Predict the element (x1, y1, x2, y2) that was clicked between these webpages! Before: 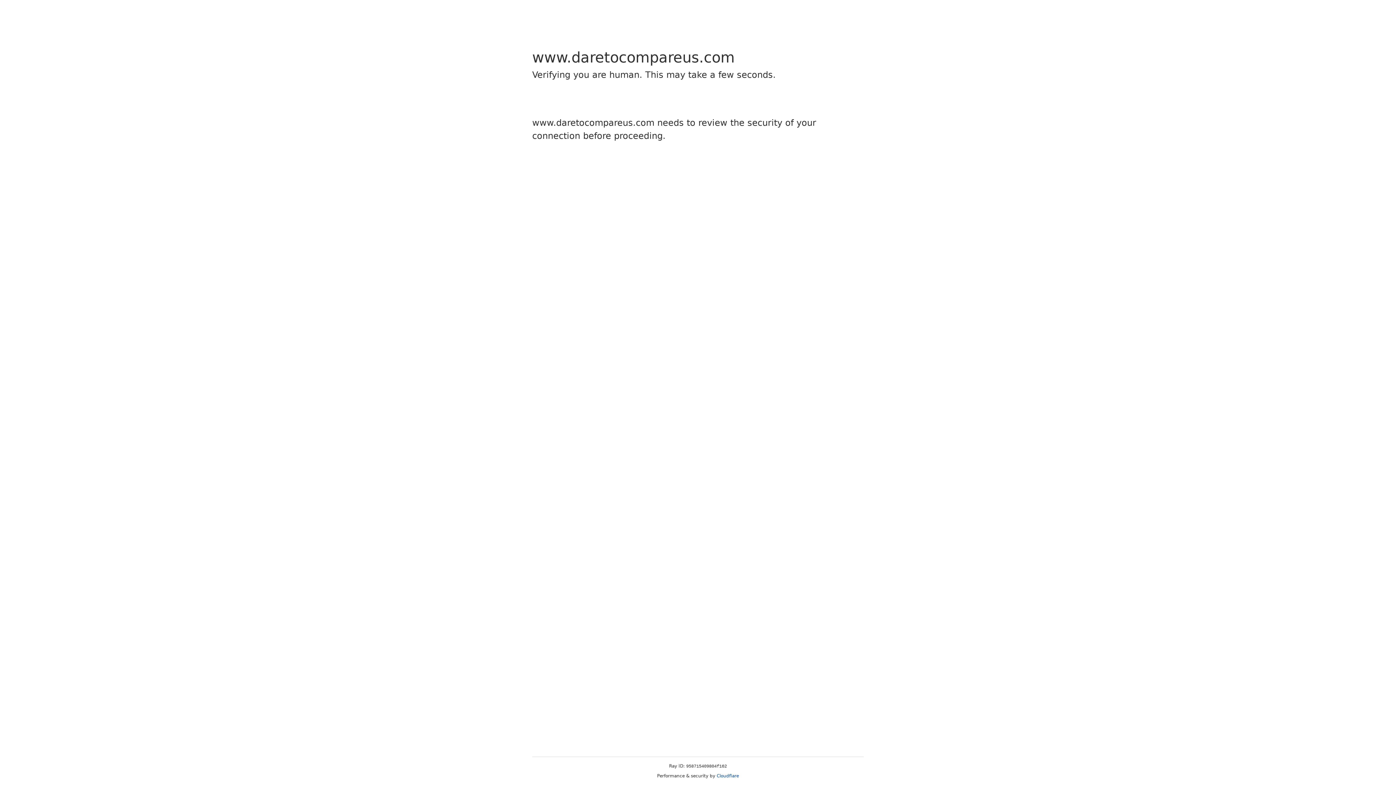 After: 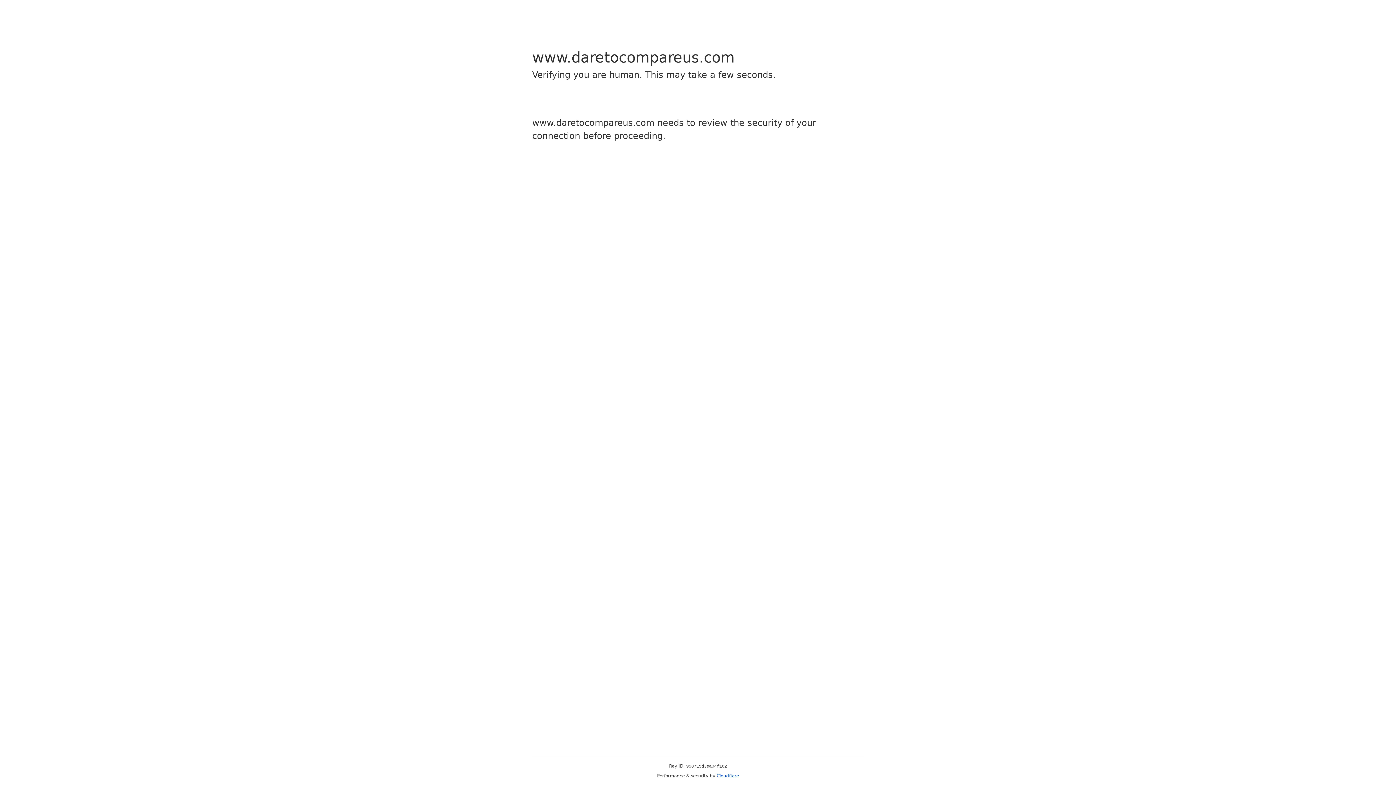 Action: bbox: (716, 773, 739, 778) label: Cloudflare